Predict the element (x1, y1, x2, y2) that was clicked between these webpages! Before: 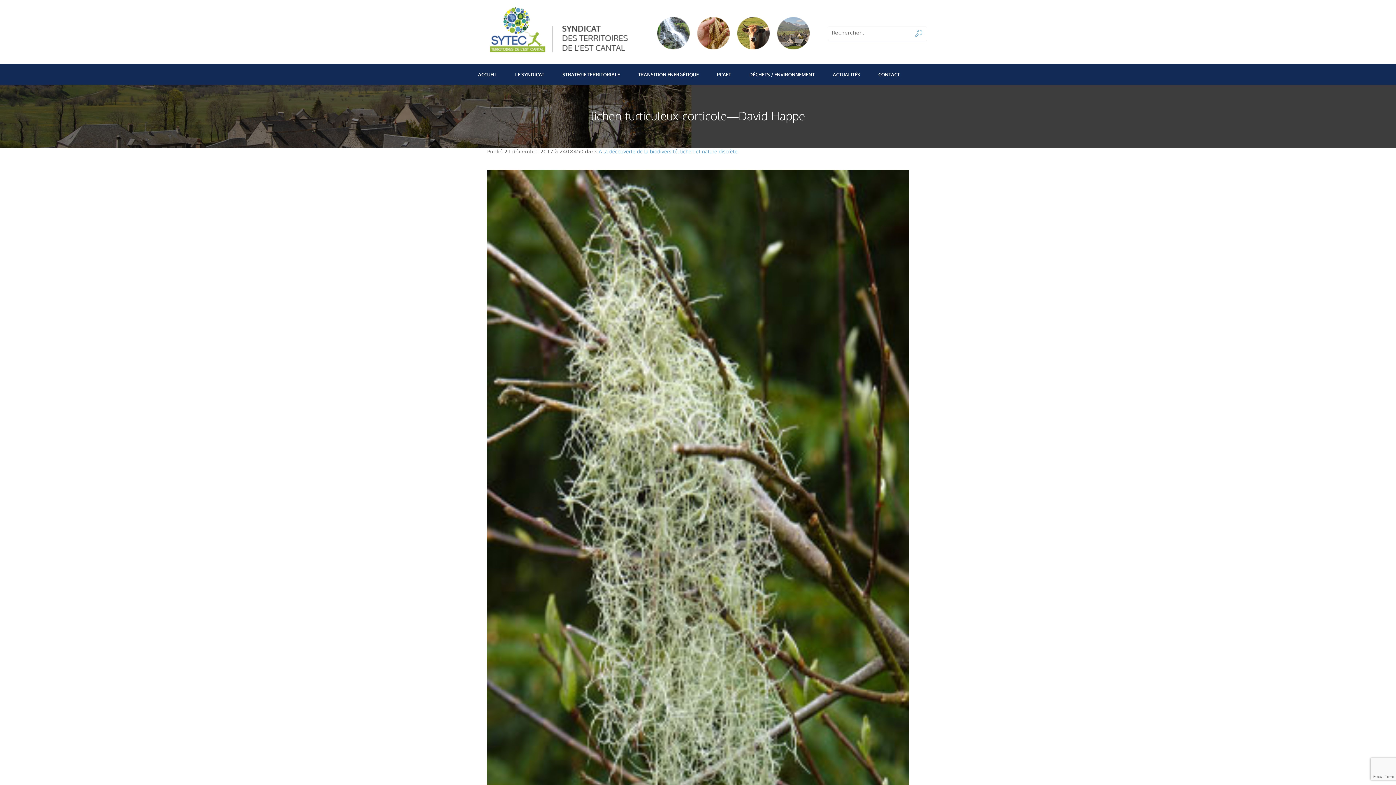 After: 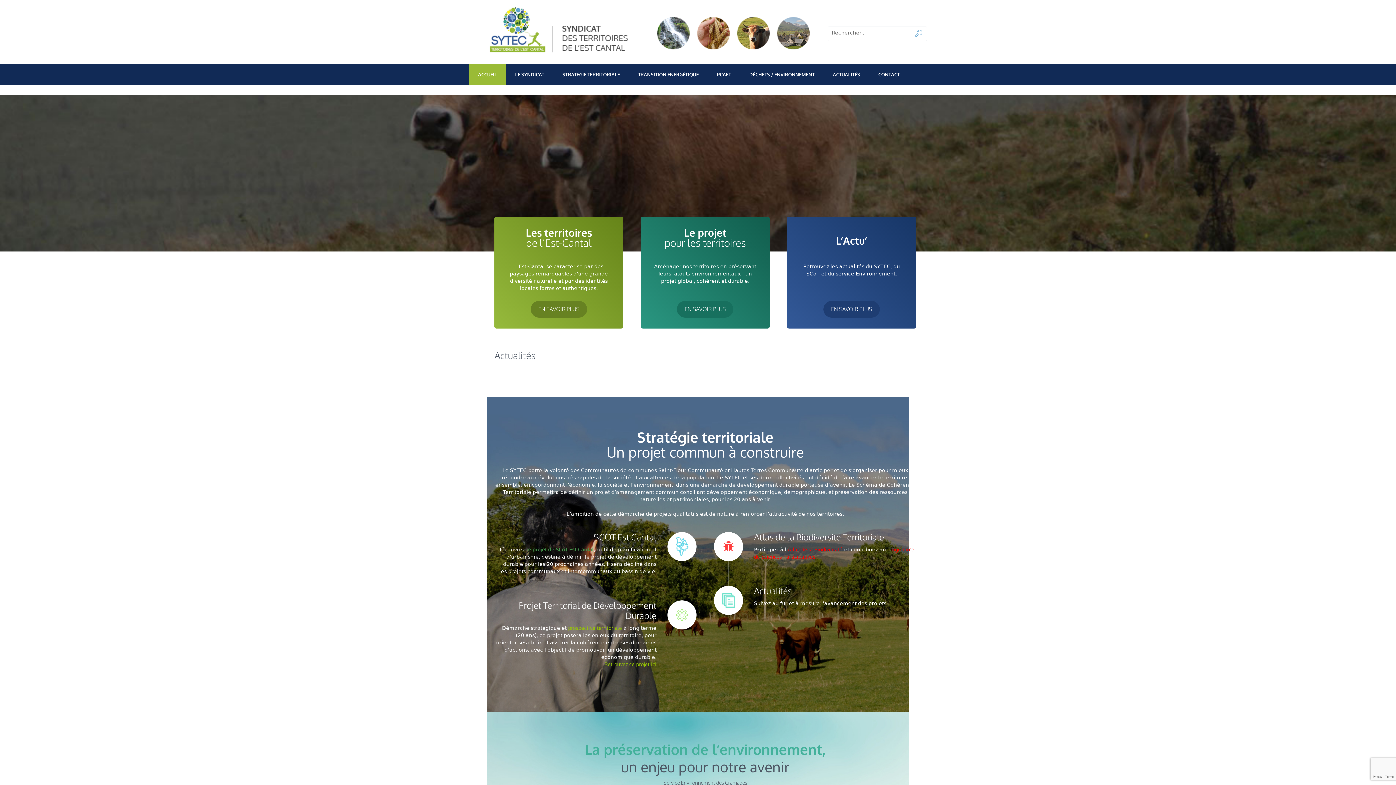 Action: bbox: (487, 24, 628, 30)